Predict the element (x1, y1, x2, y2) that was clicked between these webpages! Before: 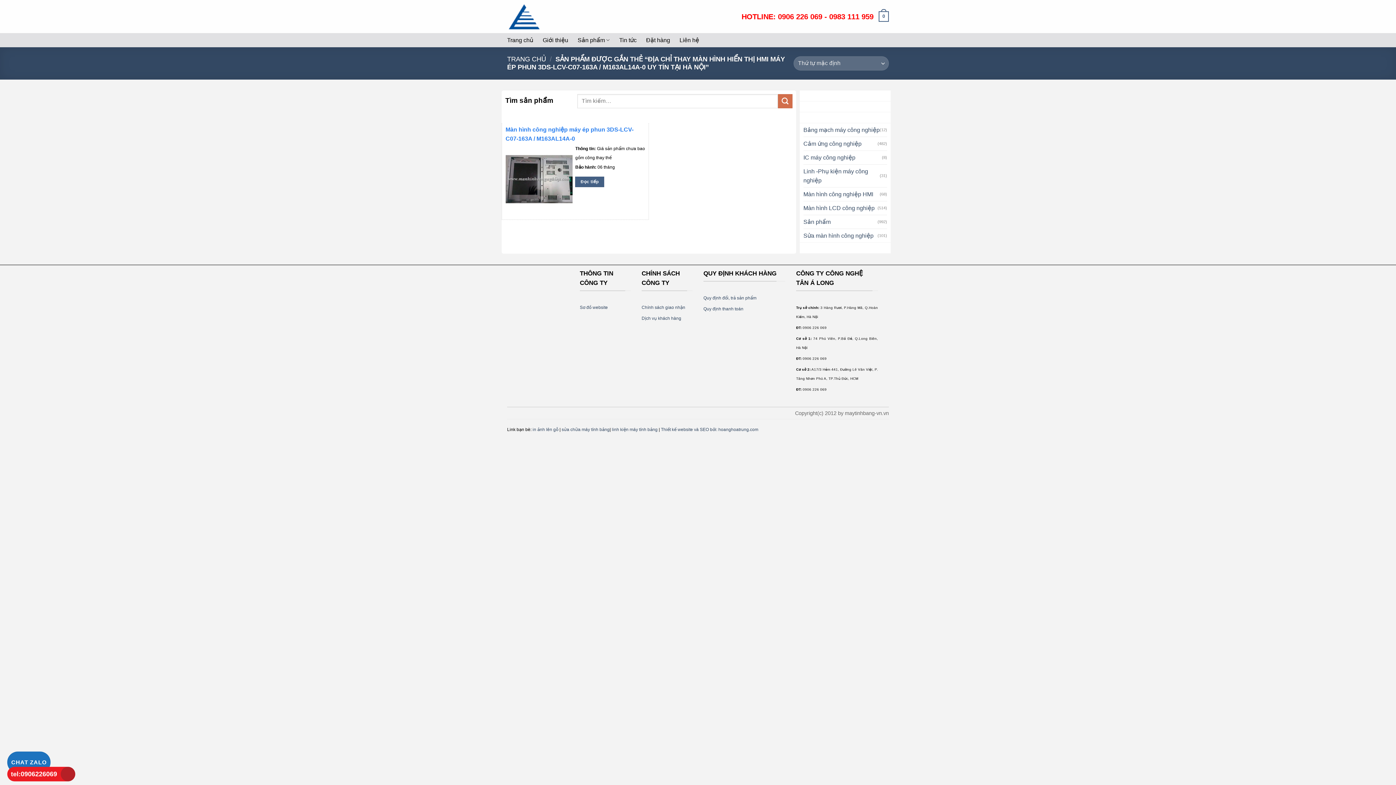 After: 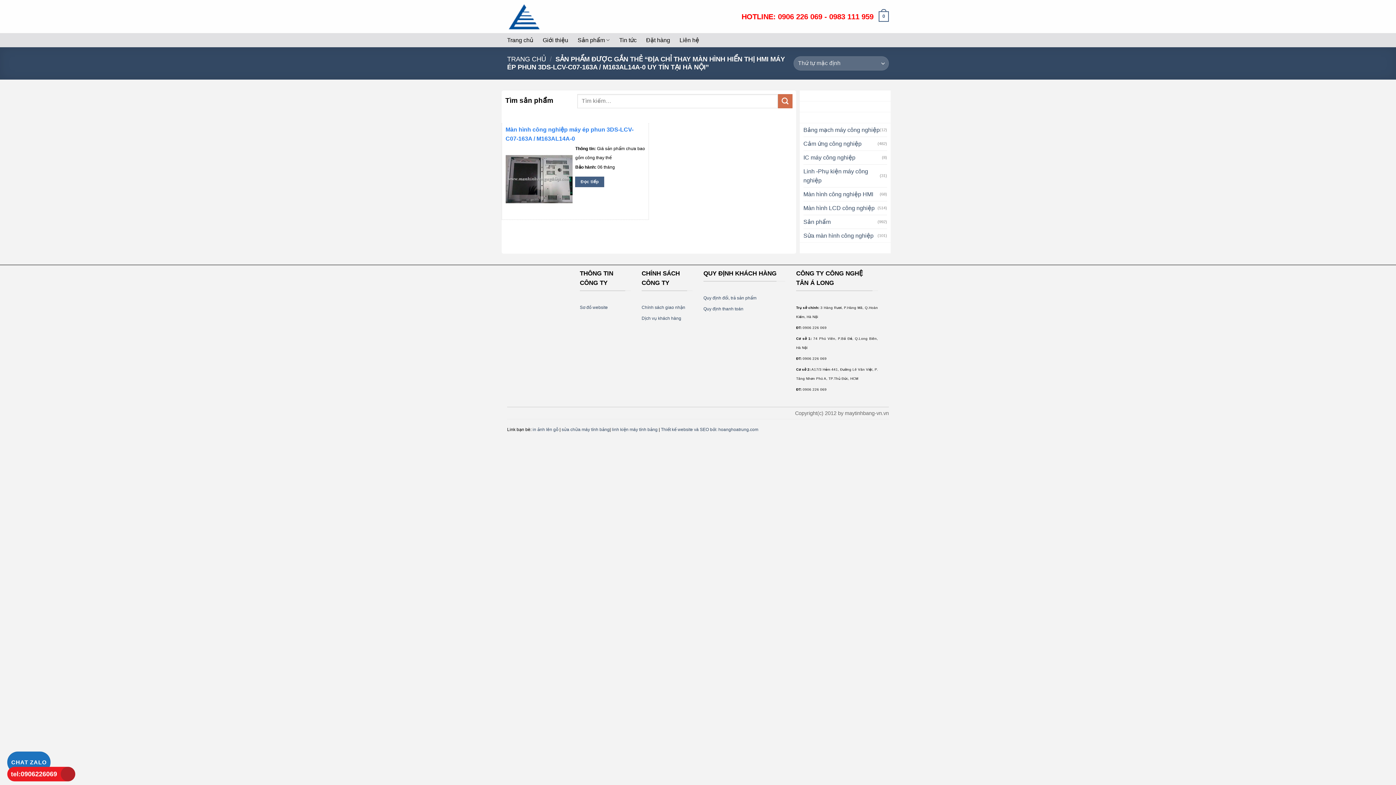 Action: label: tel:0906226069 bbox: (7, 770, 57, 778)